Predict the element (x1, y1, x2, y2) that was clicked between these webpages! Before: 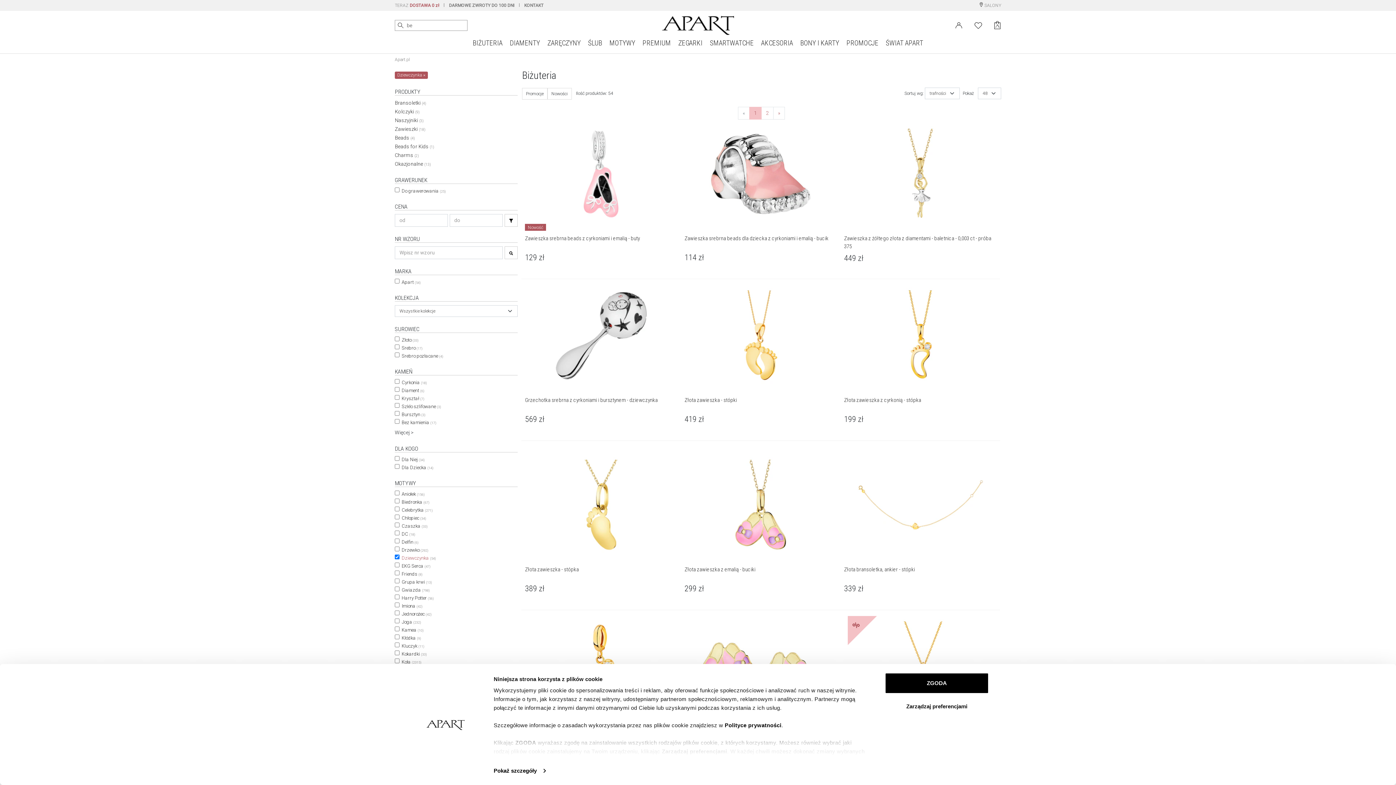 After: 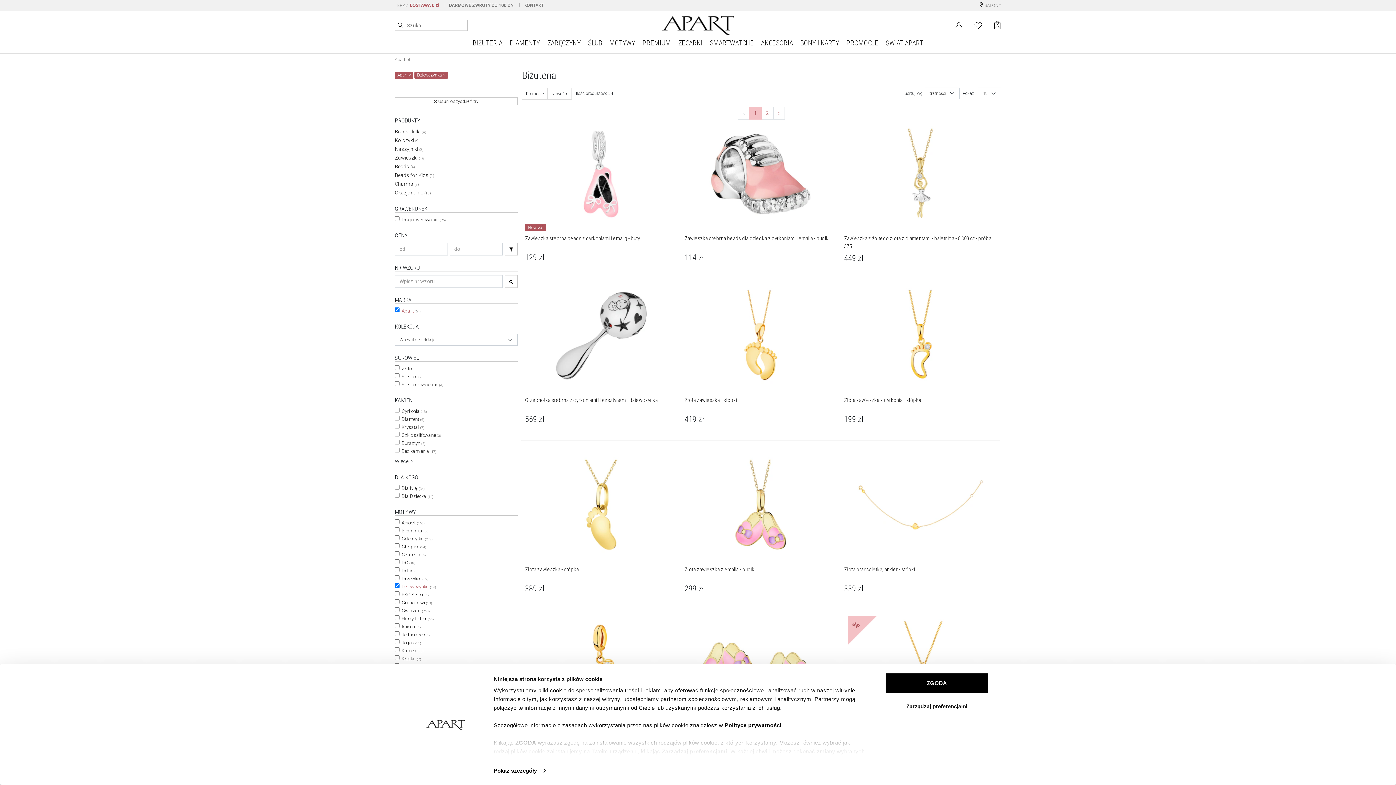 Action: bbox: (401, 278, 420, 285) label: Apart (54)